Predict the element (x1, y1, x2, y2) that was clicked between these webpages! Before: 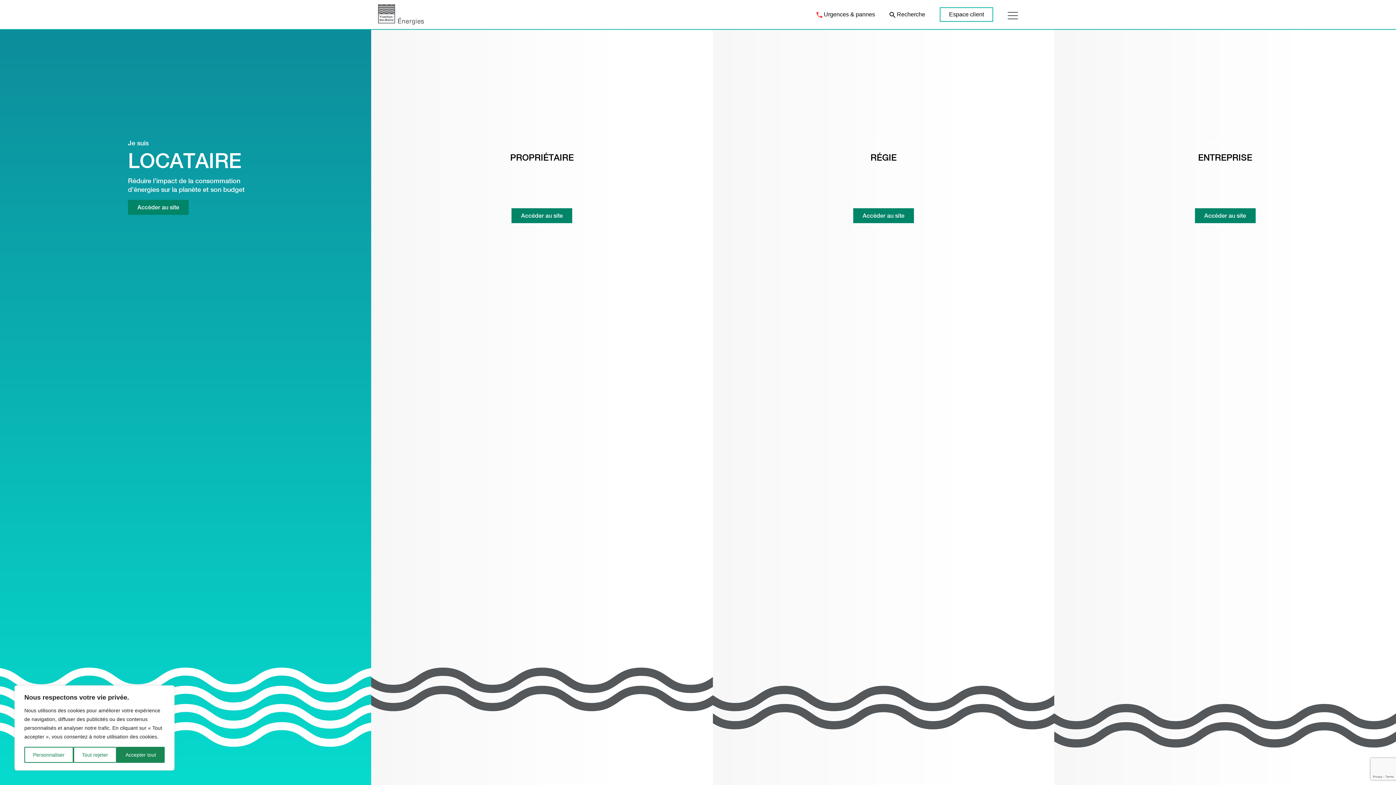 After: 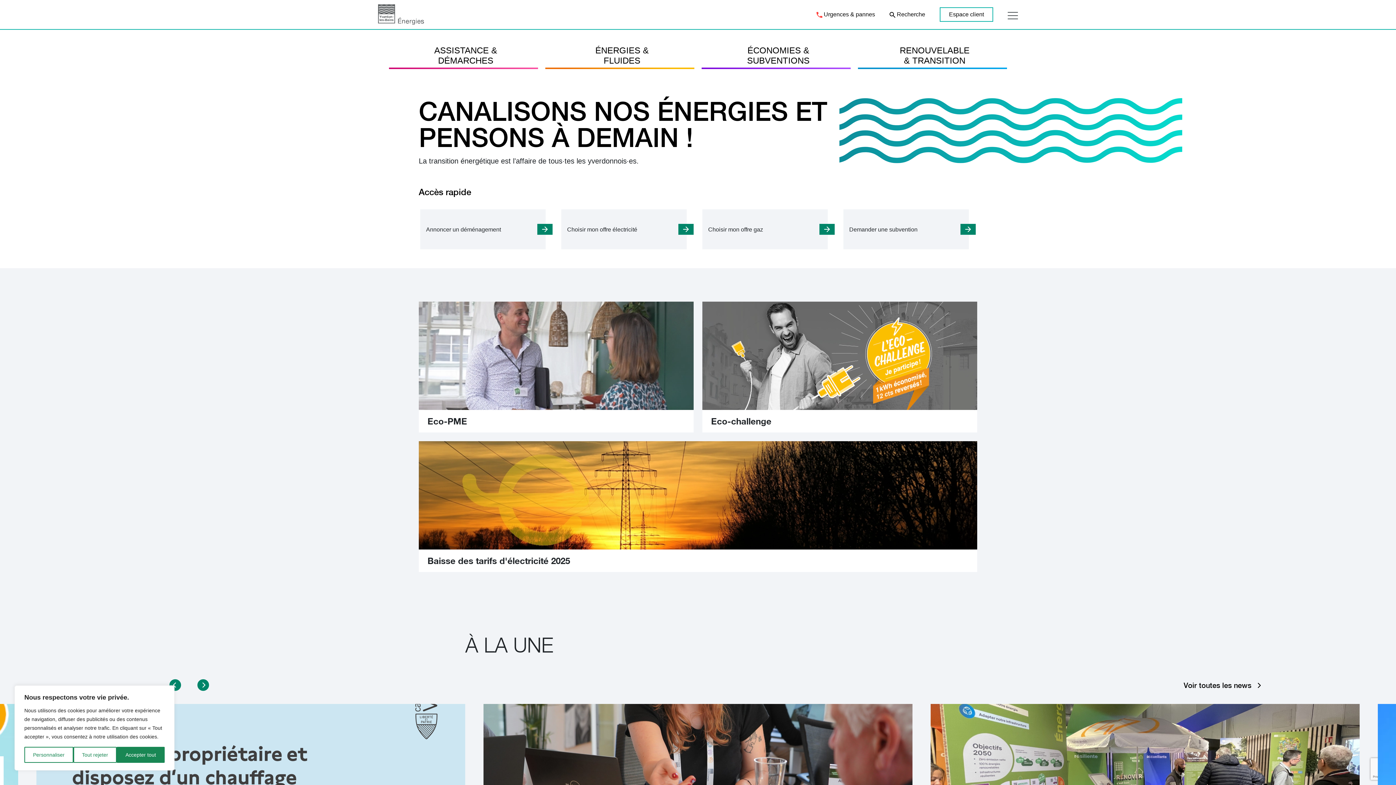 Action: bbox: (1195, 208, 1255, 223) label: Accéder au site